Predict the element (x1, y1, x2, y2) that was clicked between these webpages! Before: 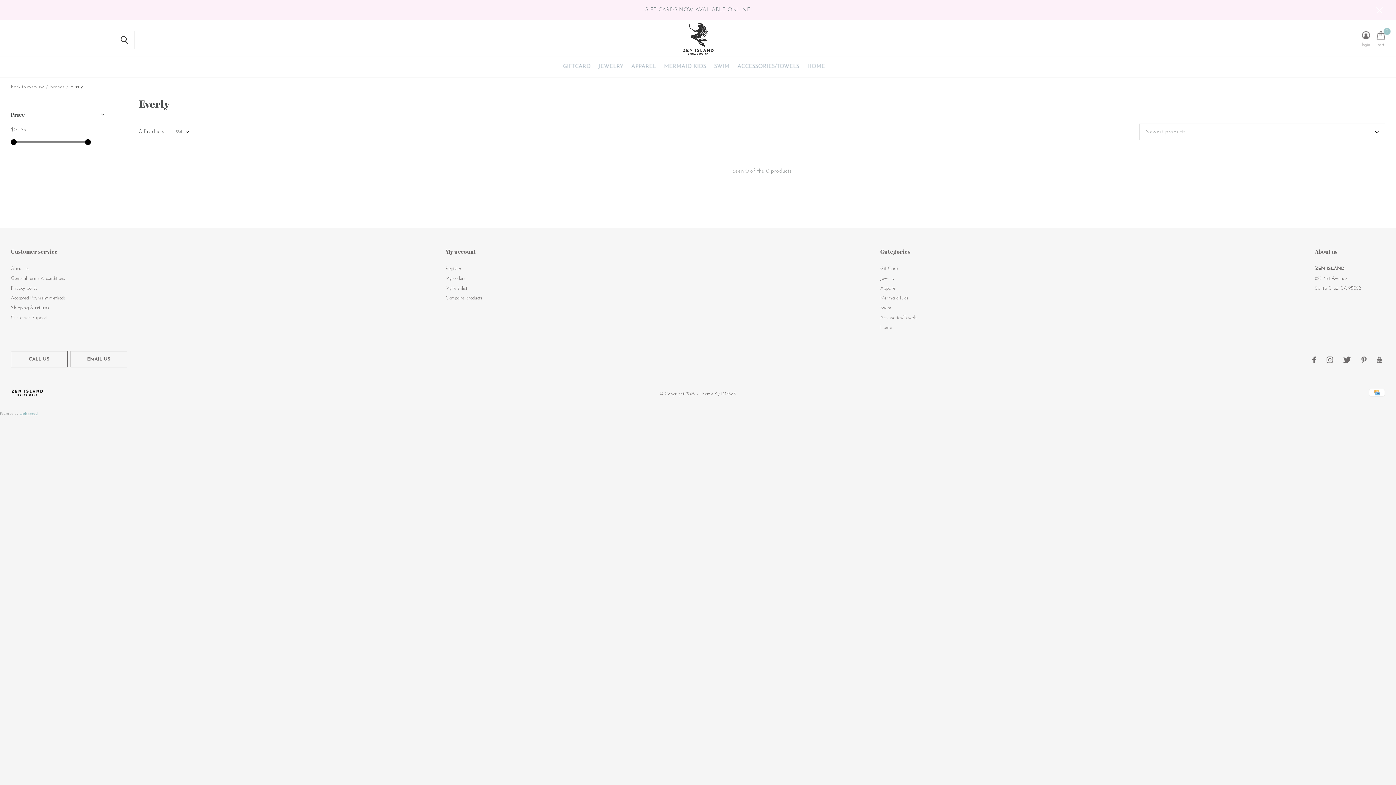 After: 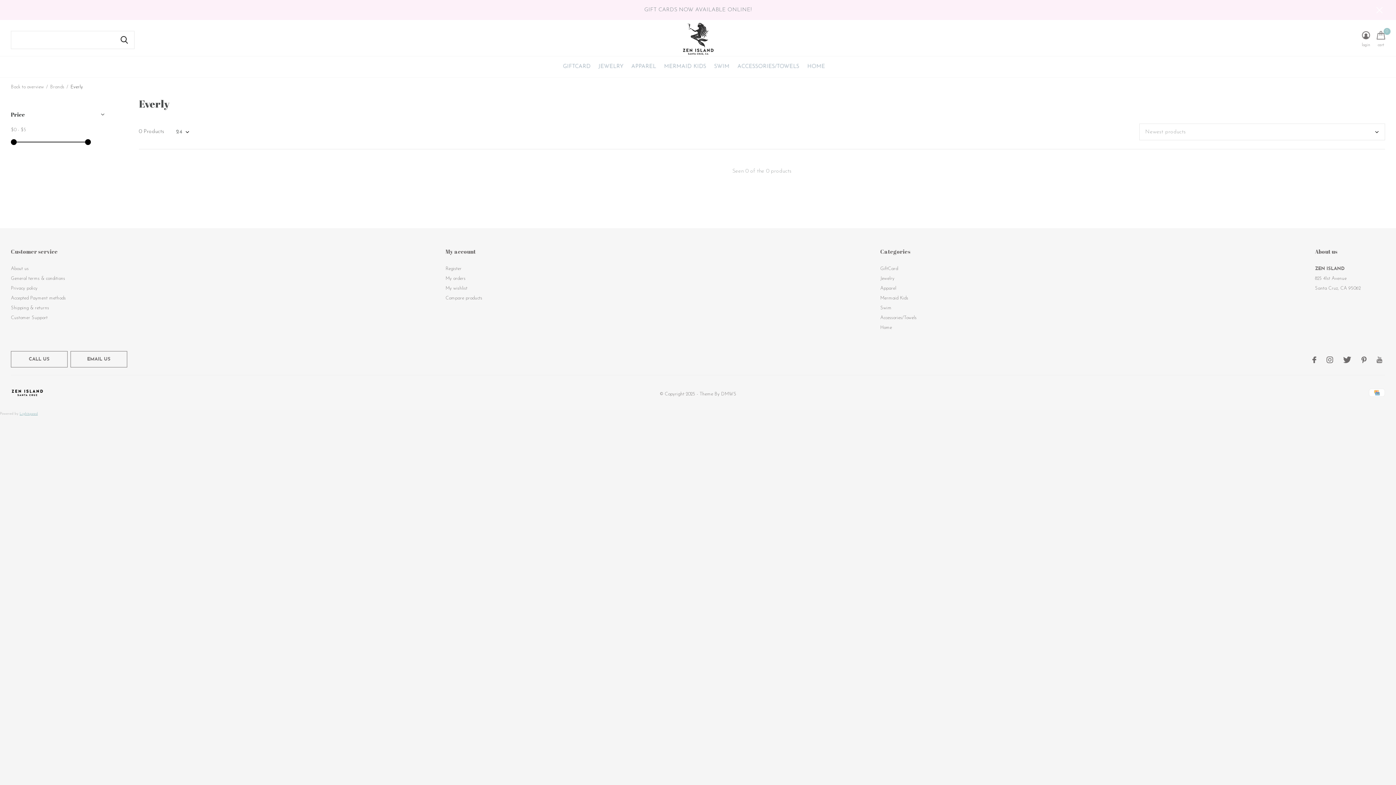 Action: bbox: (10, 248, 81, 255)